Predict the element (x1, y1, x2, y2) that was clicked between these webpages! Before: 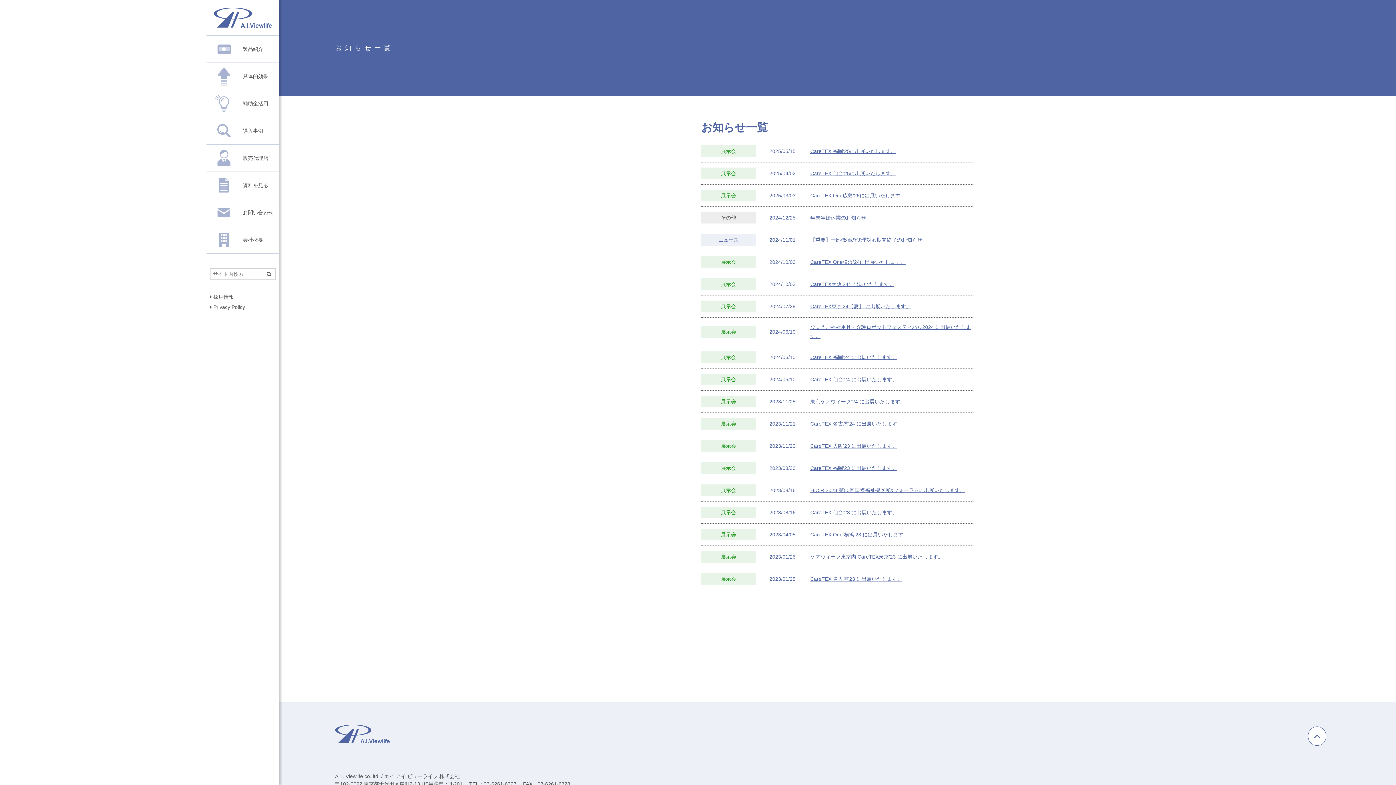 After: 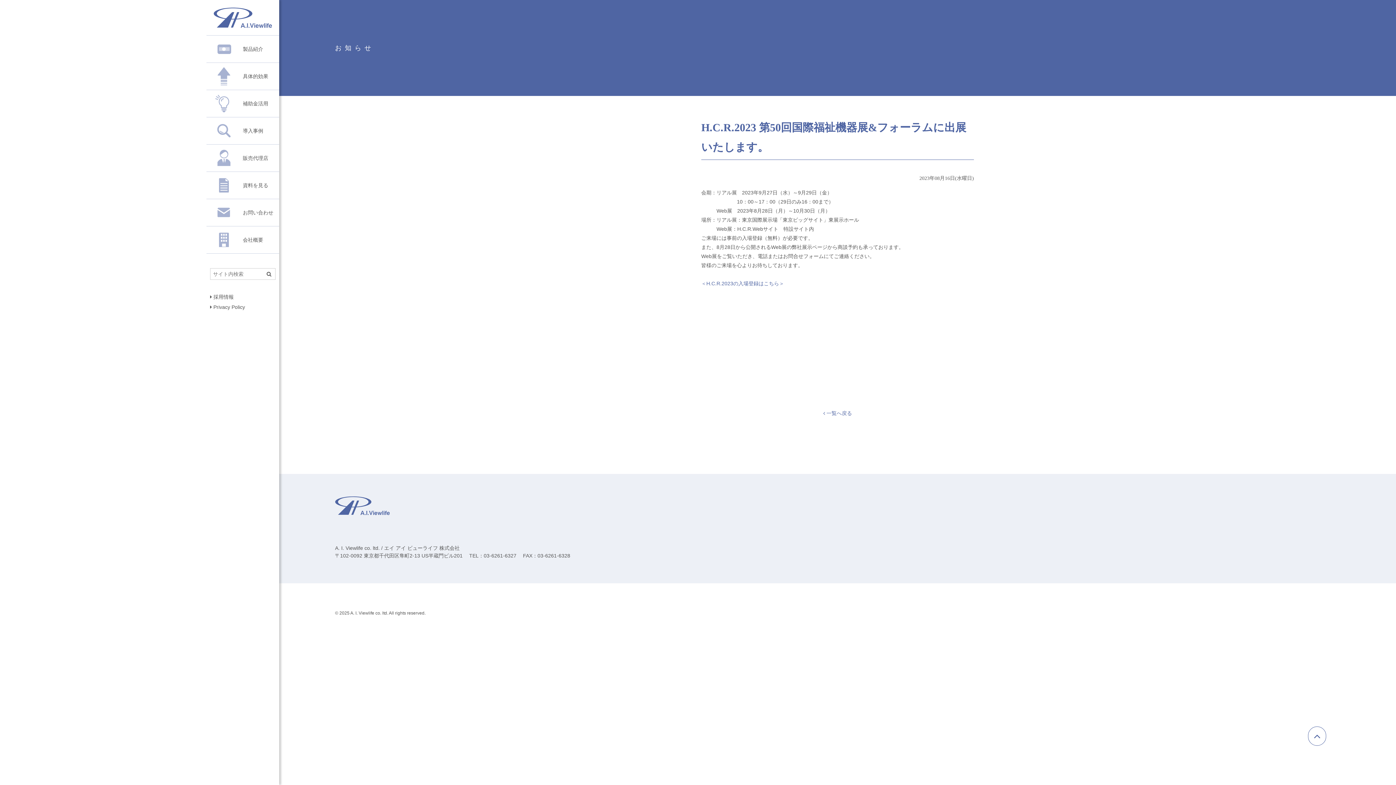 Action: label: 展示会

2023/08/16
H.C.R.2023 第50回国際福祉機器展&フォーラムに出展いたします。 bbox: (701, 479, 974, 501)